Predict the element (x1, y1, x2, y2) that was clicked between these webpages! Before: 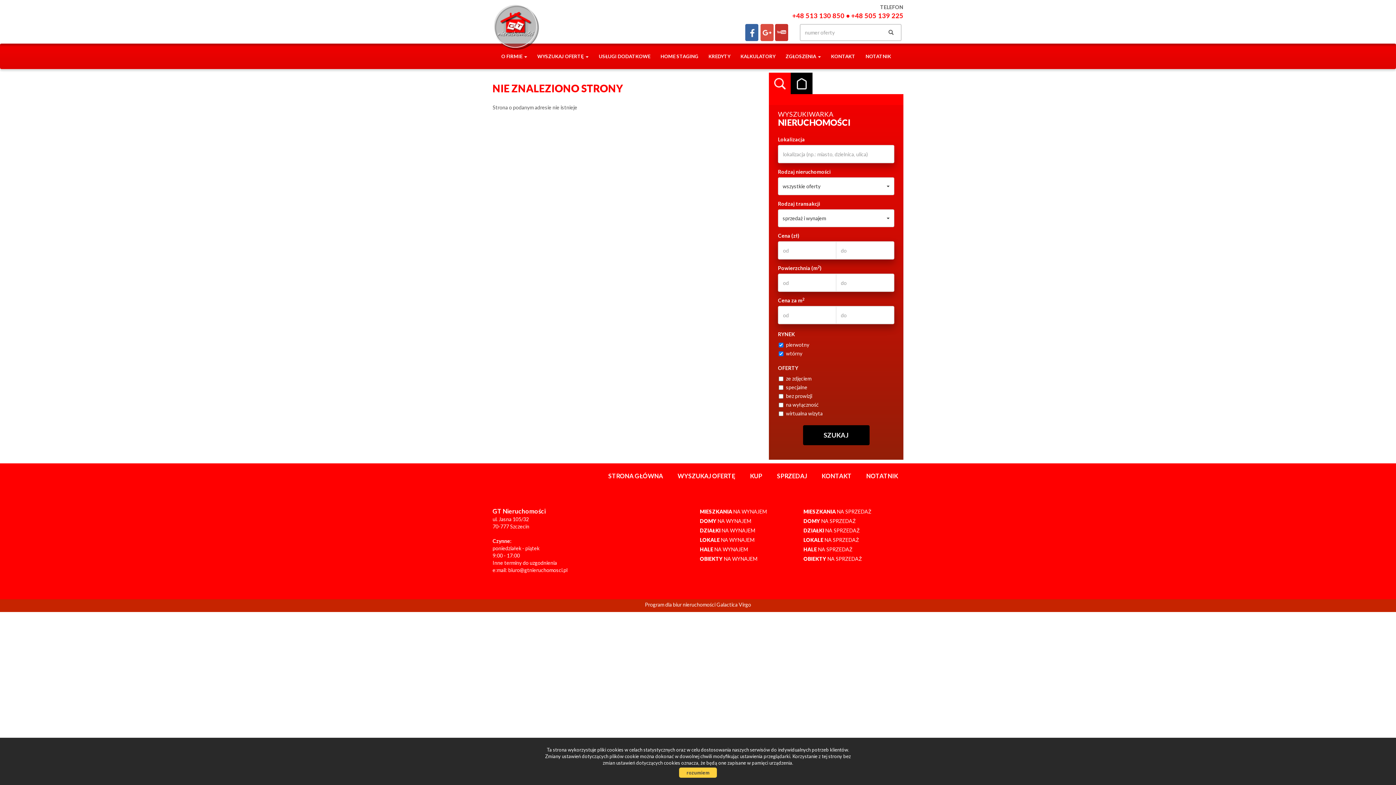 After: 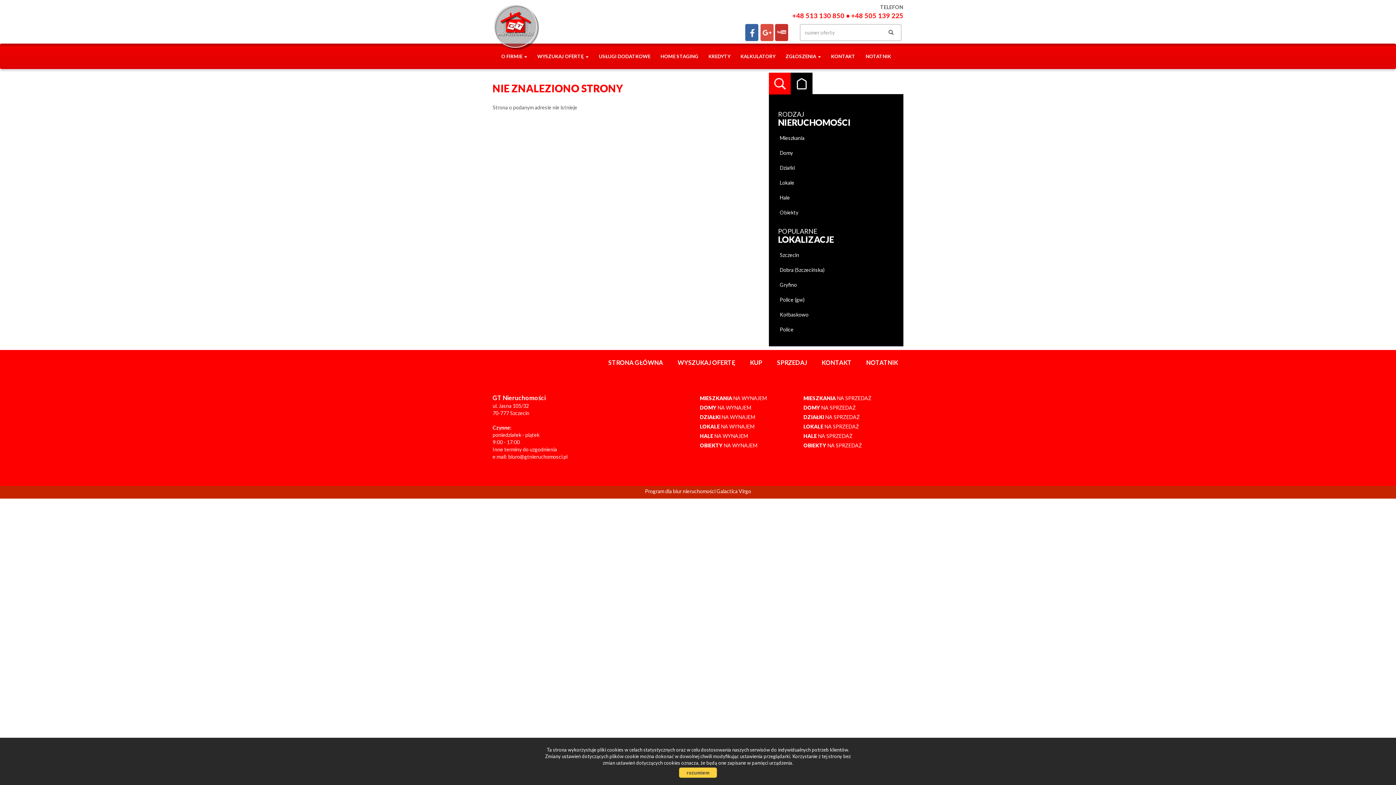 Action: label: Kategorie bbox: (790, 72, 812, 94)